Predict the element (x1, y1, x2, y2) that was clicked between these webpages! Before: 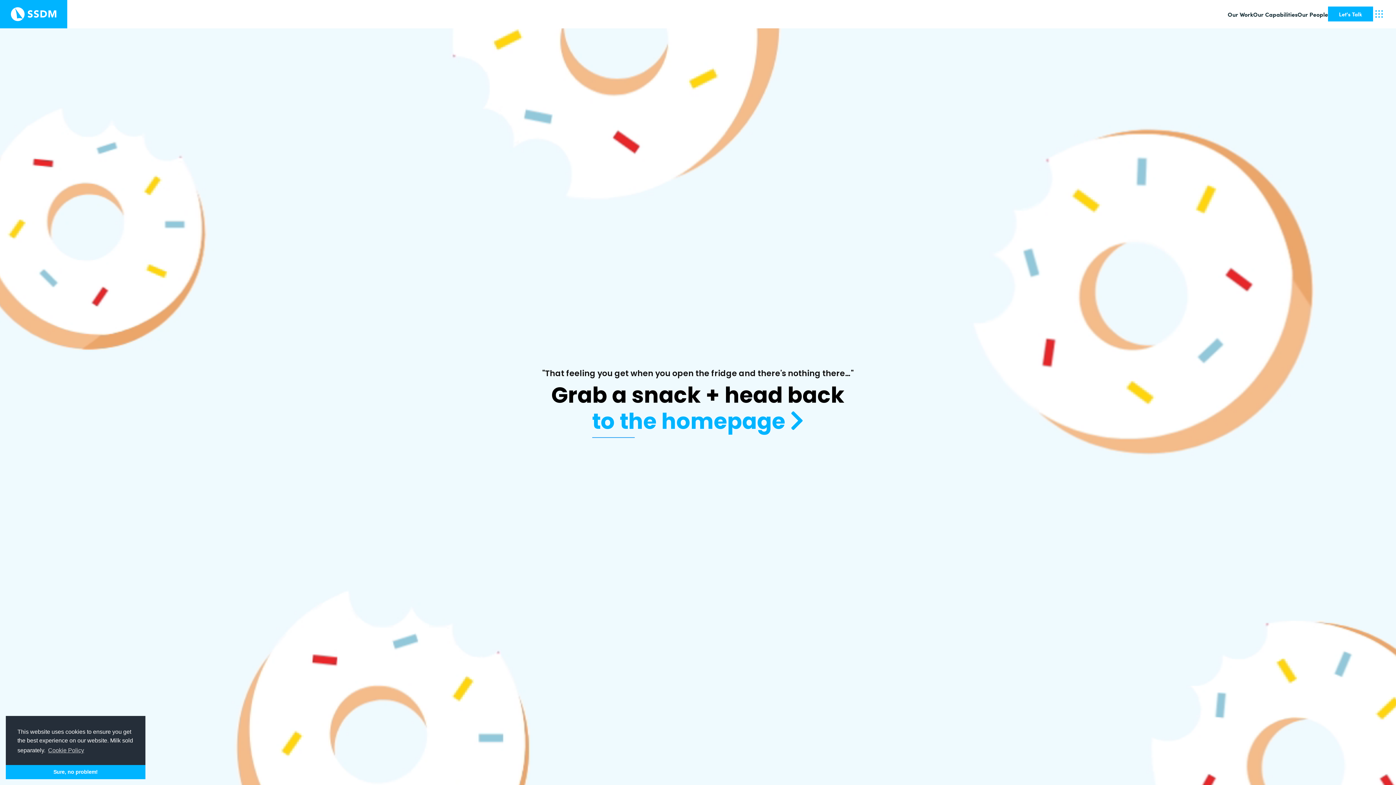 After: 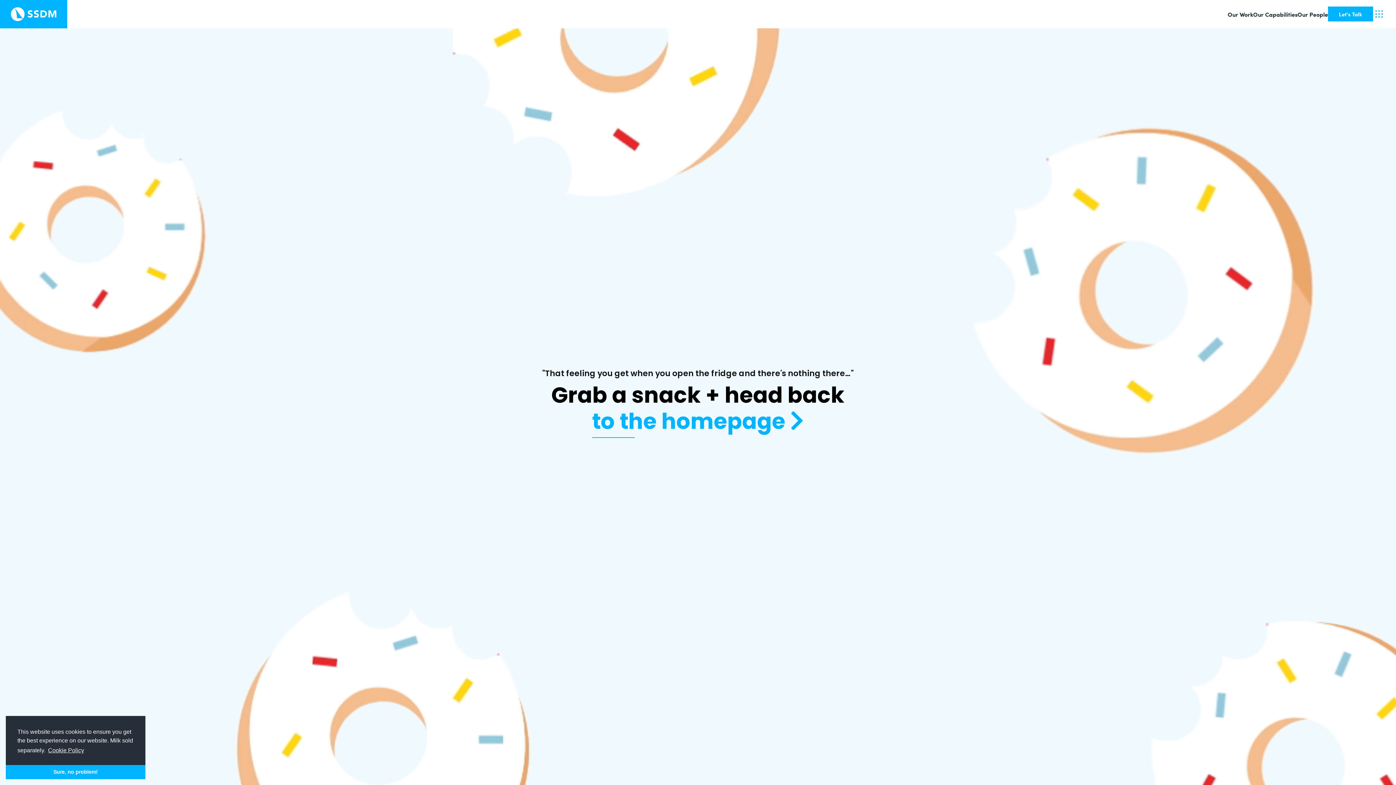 Action: bbox: (46, 745, 85, 756) label: learn more about cookies